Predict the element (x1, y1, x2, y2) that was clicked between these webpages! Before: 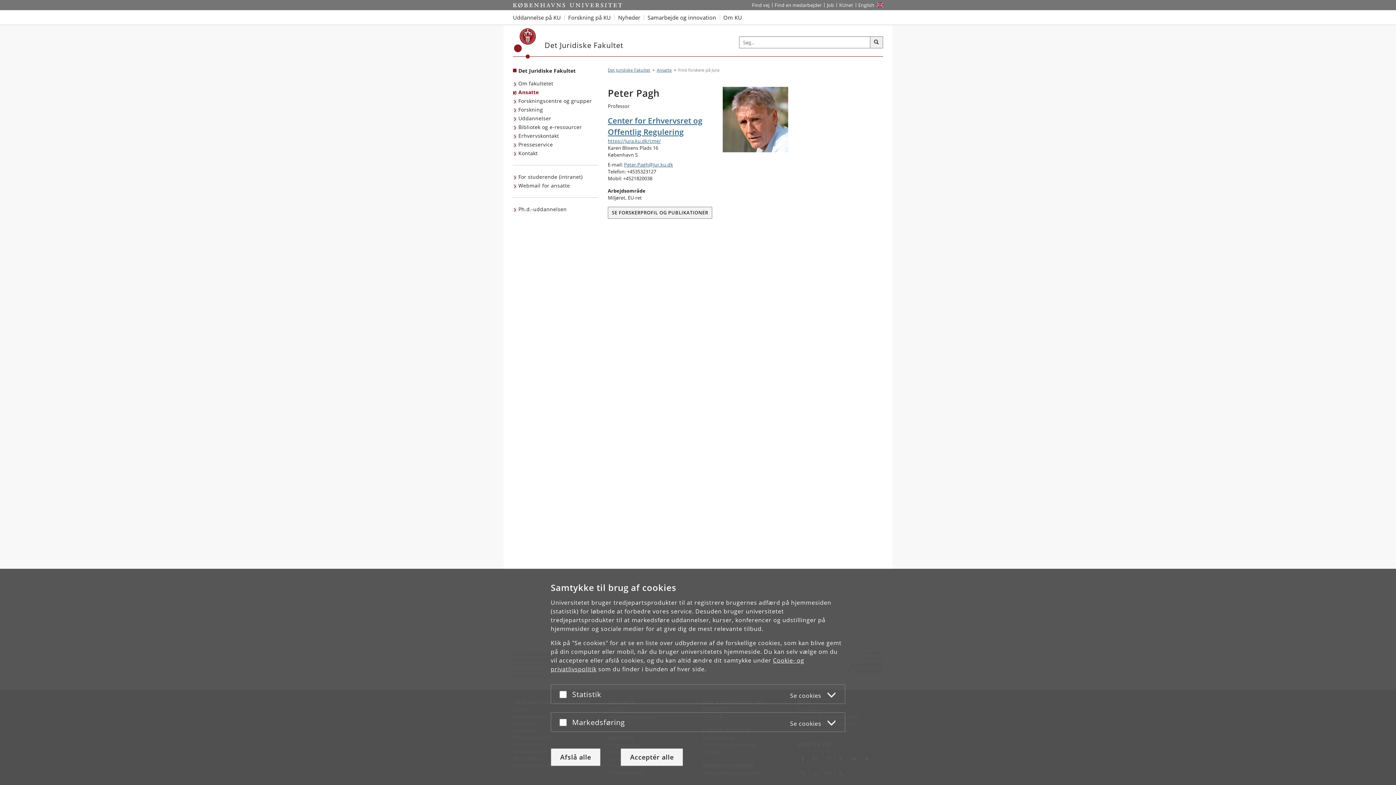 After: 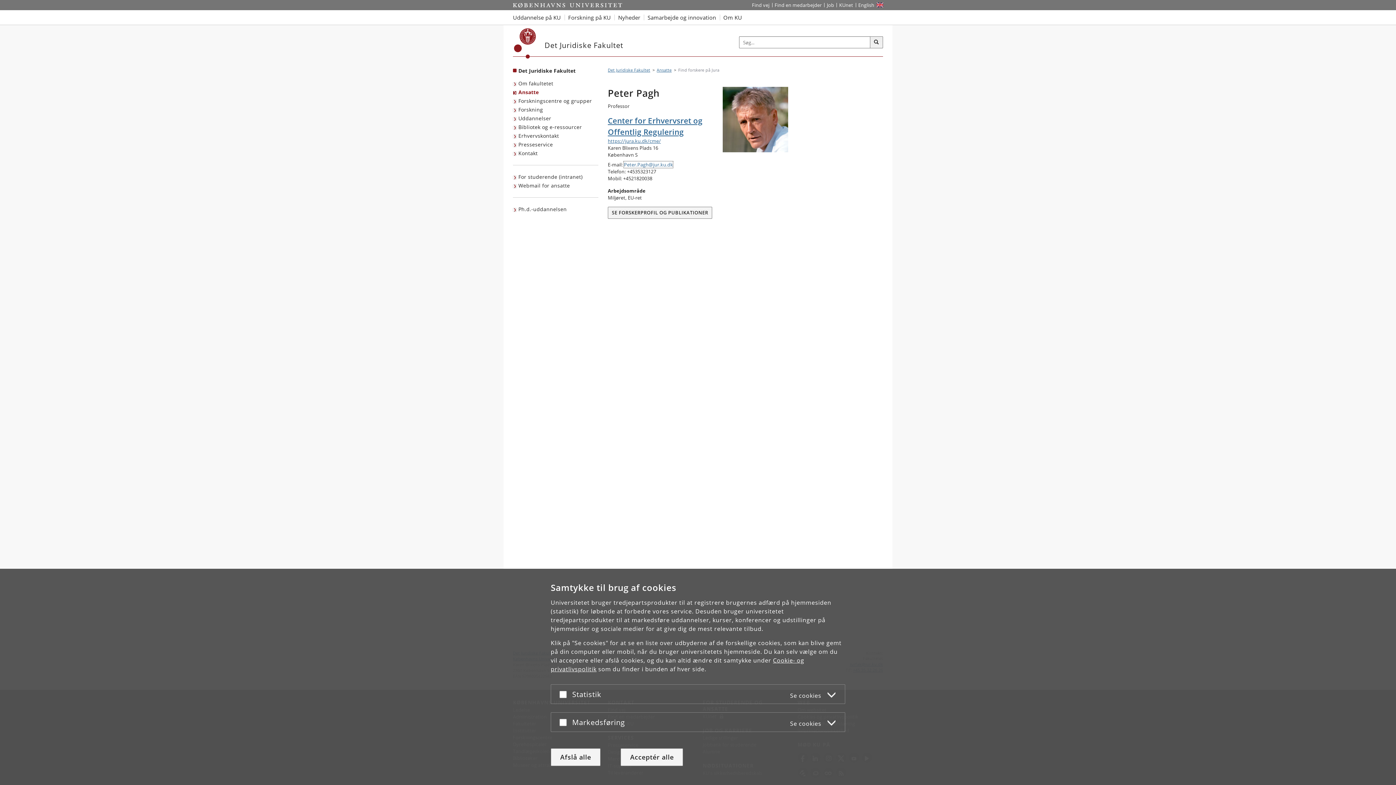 Action: label: Peter.Pagh@jur.ku.dk bbox: (624, 161, 673, 168)